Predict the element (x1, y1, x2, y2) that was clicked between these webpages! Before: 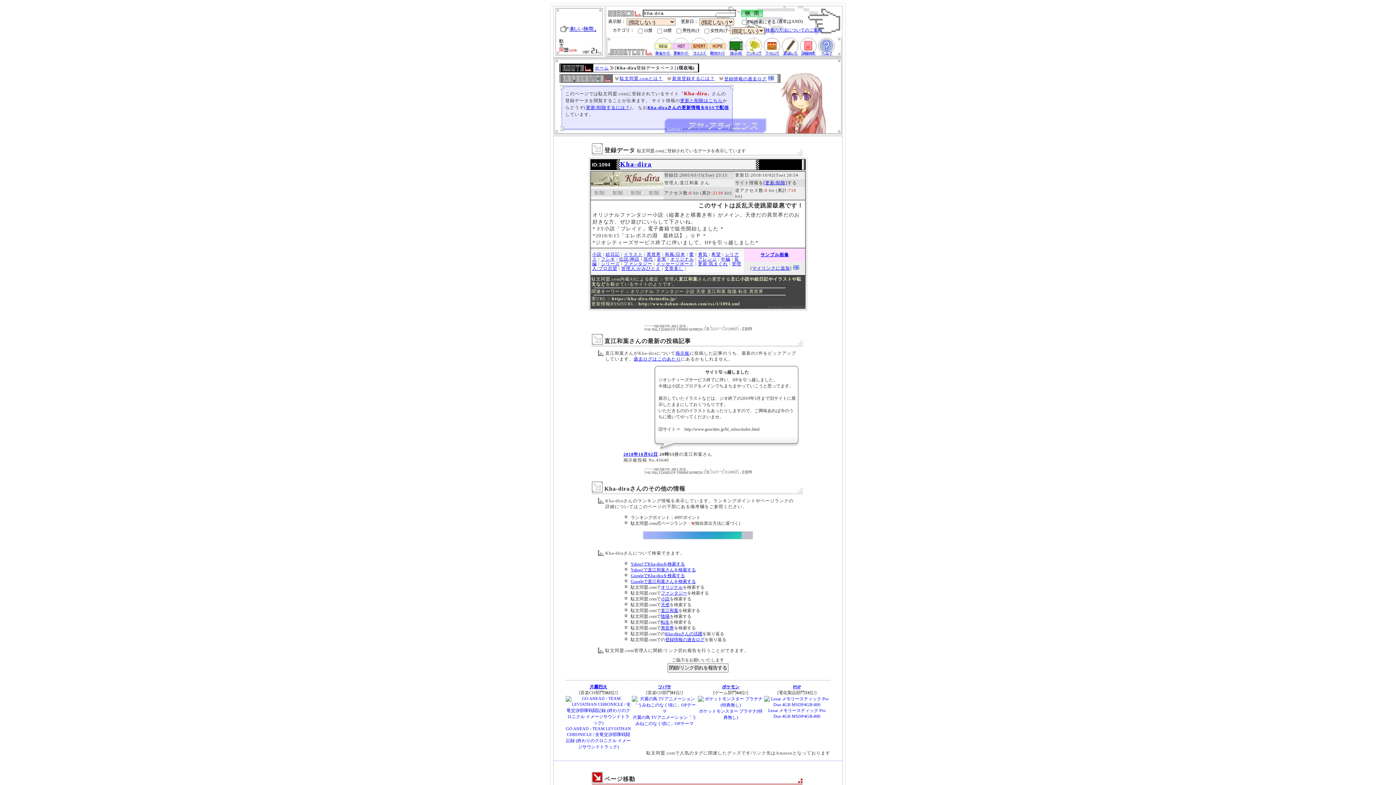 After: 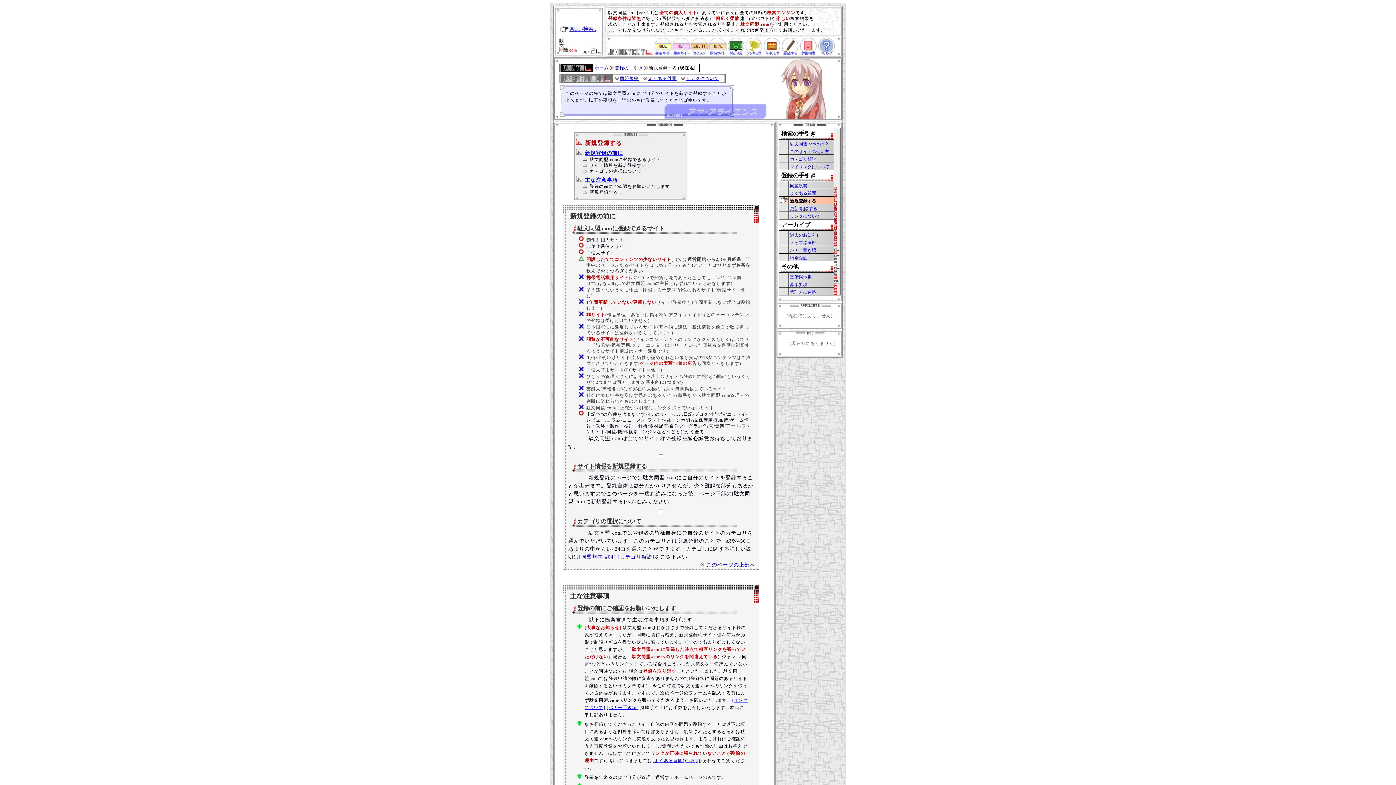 Action: bbox: (672, 76, 714, 81) label: 新規登録するには？